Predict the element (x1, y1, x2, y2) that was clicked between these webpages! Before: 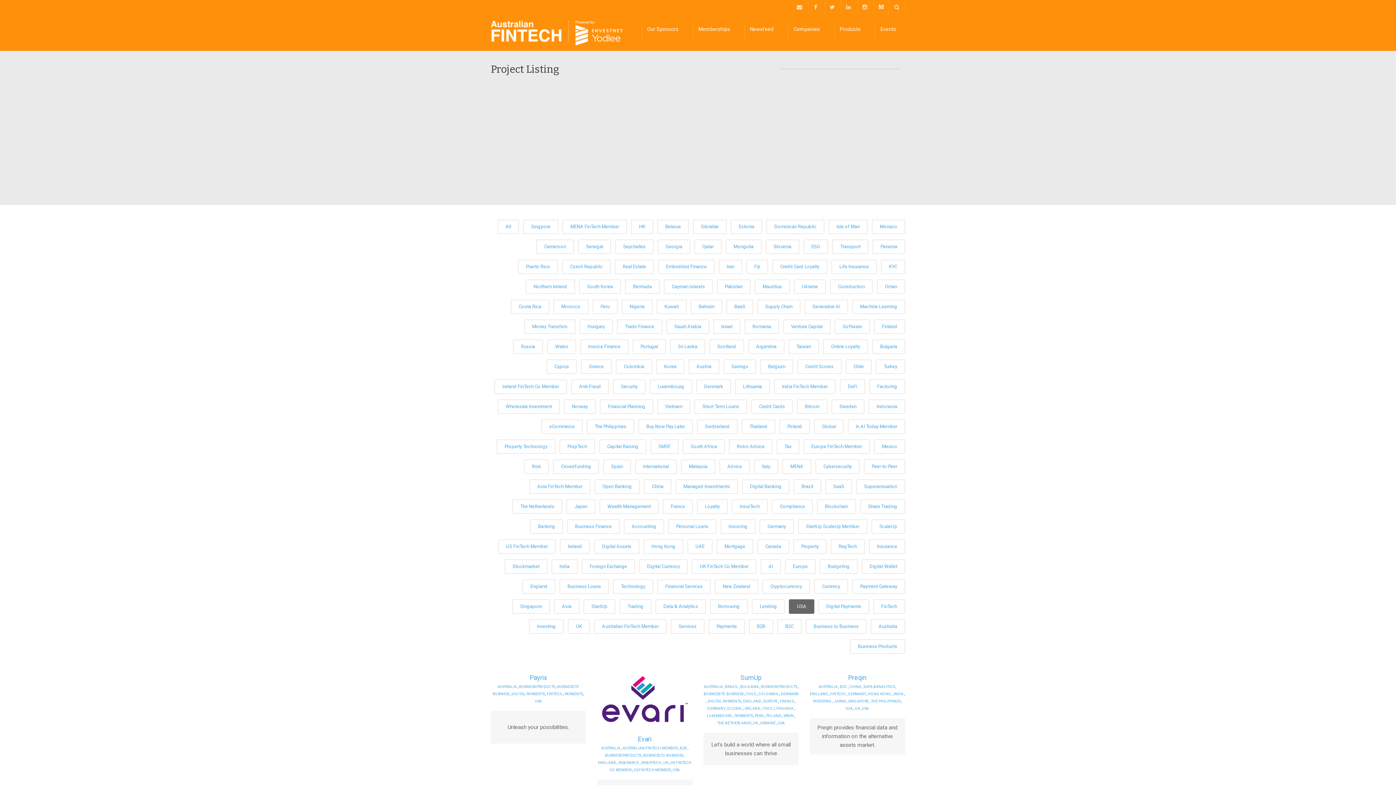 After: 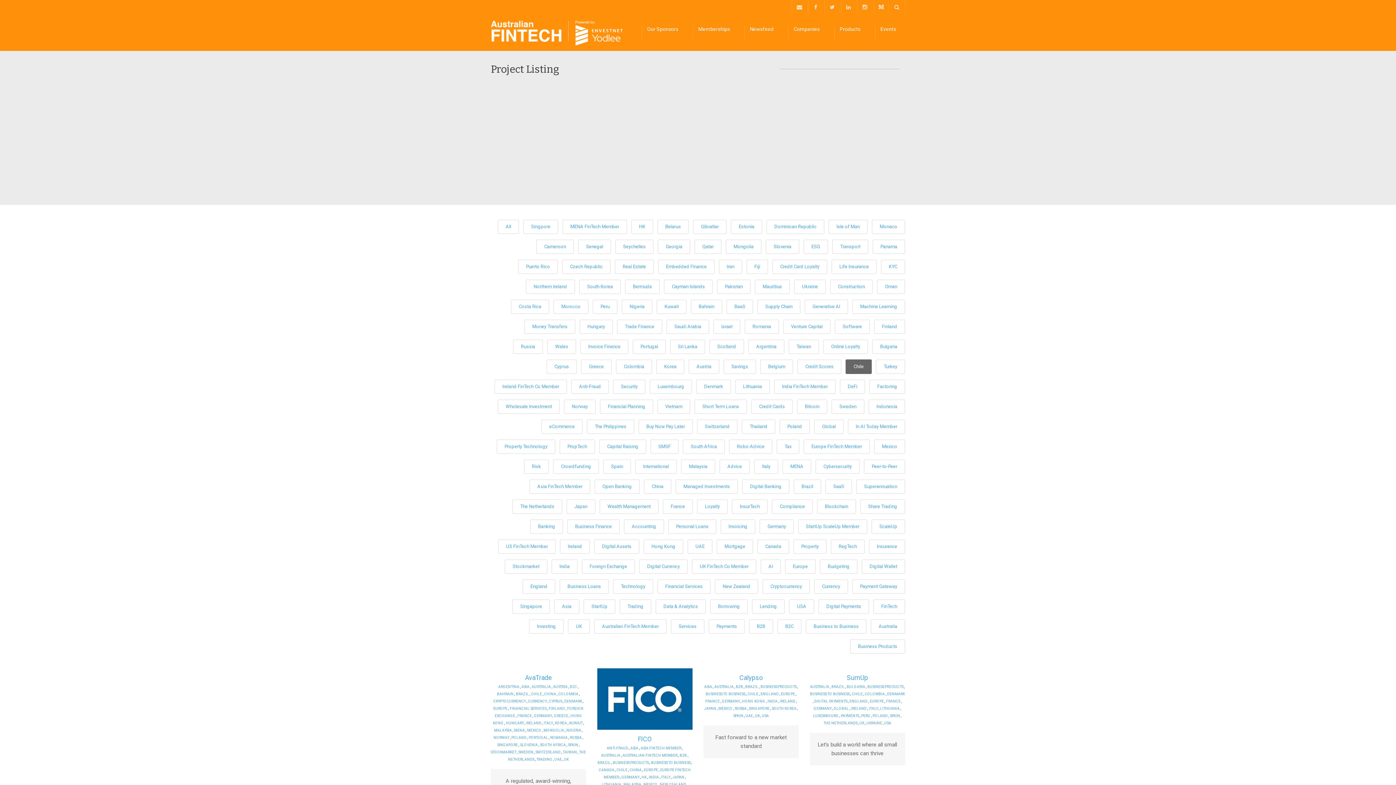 Action: label: CHILE bbox: (745, 692, 756, 696)